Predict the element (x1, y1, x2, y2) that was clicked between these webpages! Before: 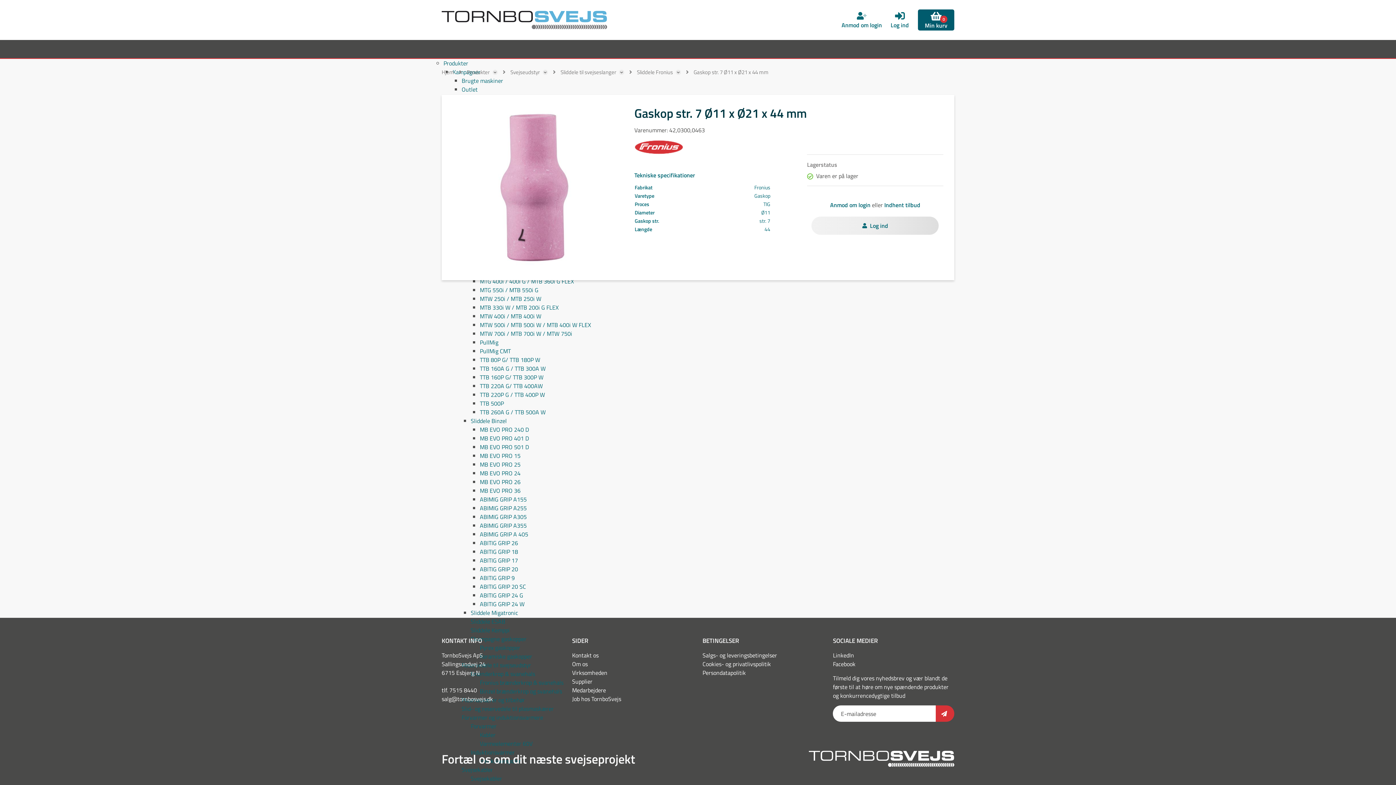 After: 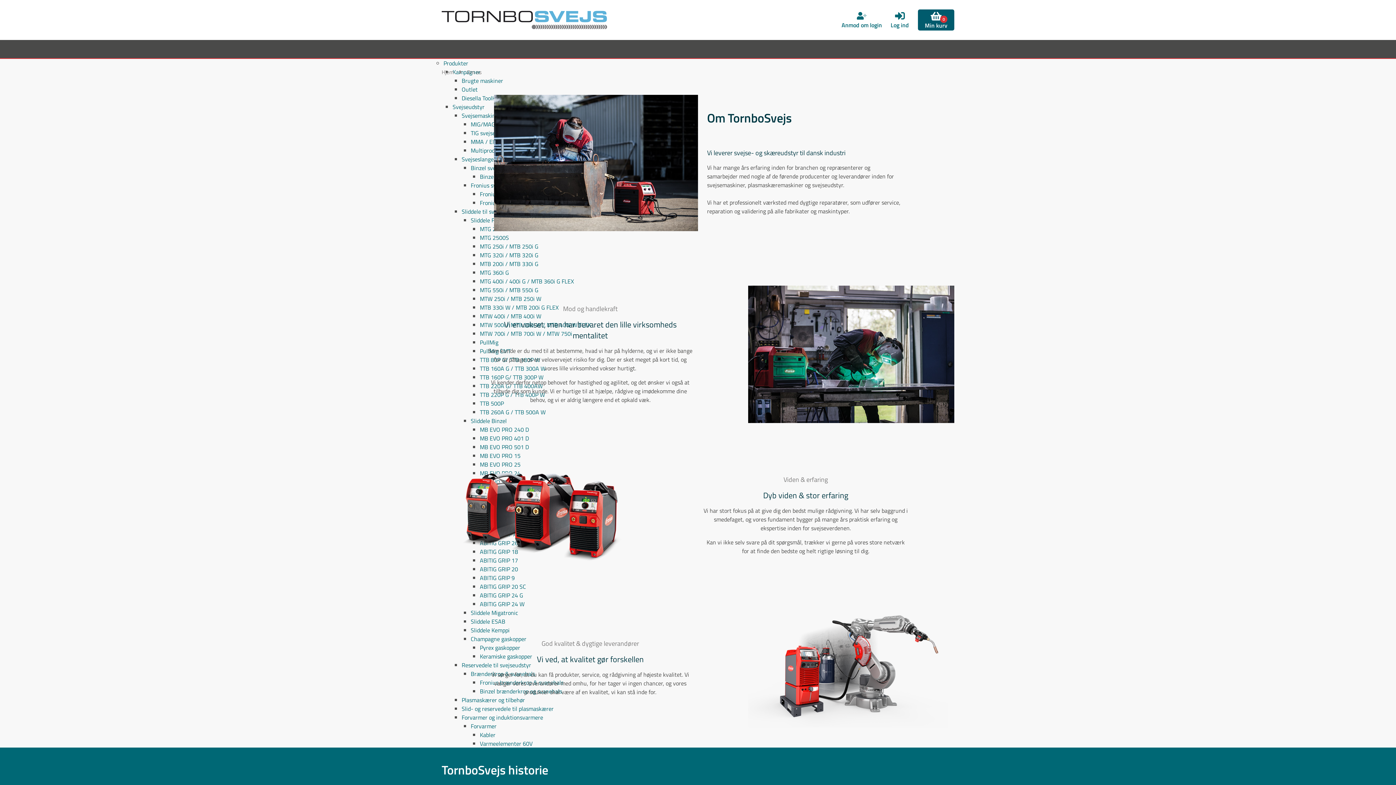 Action: bbox: (572, 660, 587, 668) label: Om os